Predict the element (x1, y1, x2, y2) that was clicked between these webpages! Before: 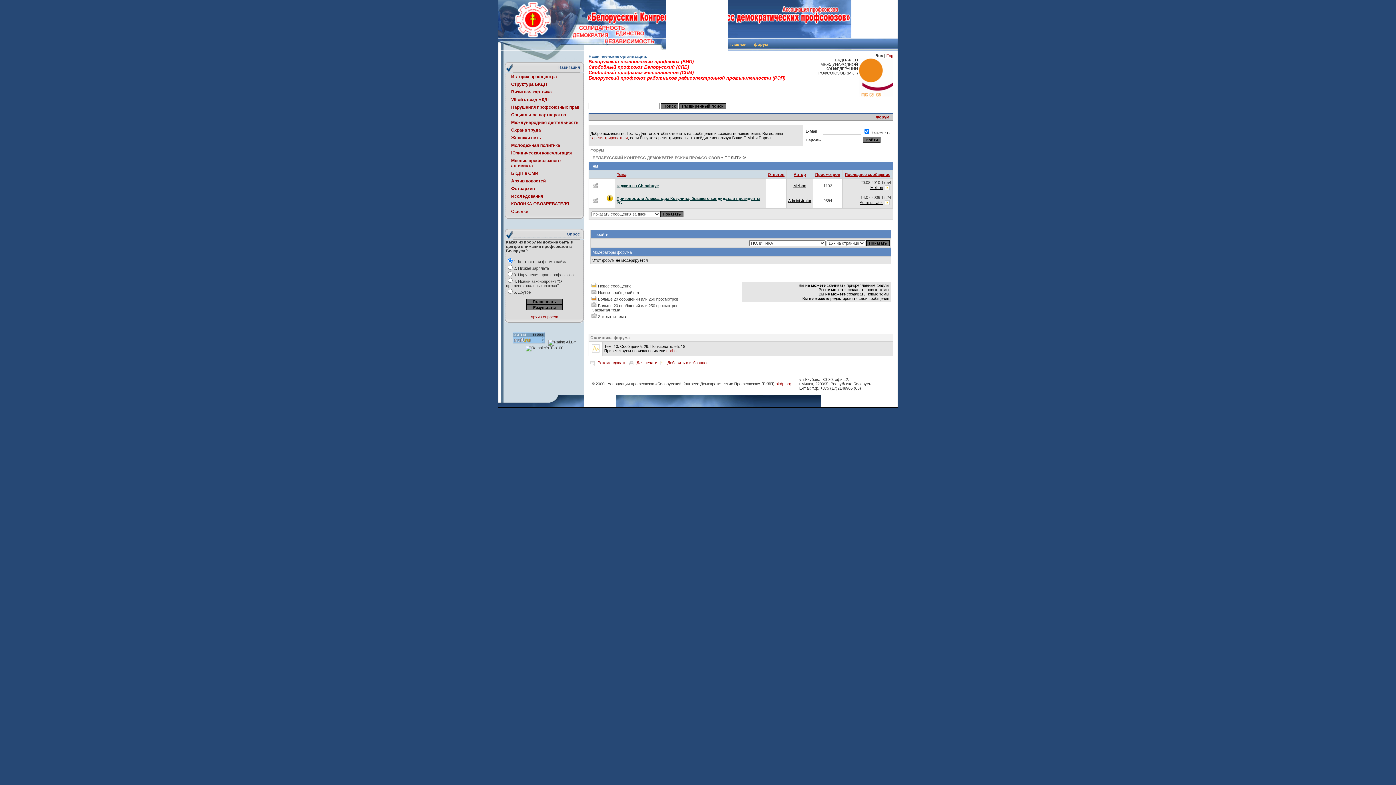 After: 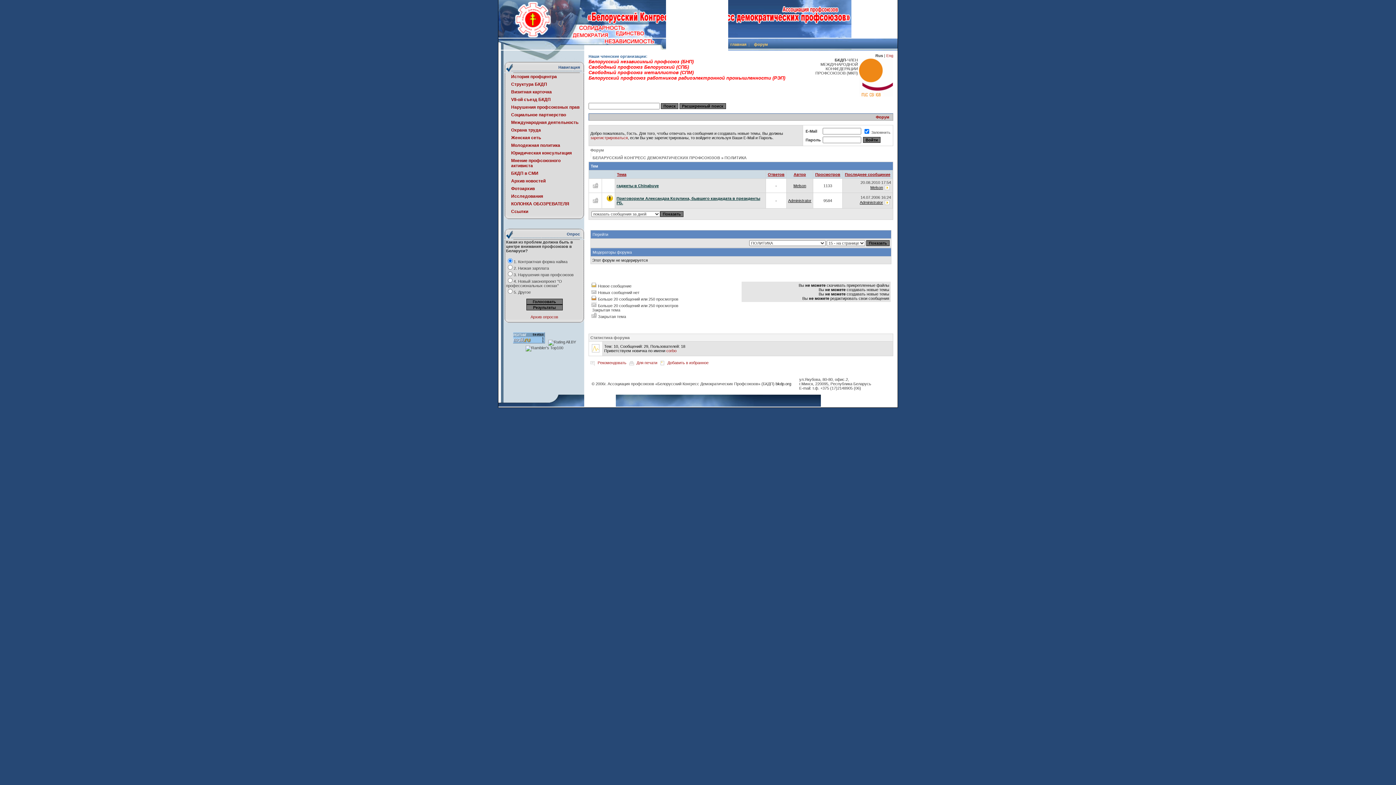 Action: bbox: (775, 381, 791, 386) label: bkdp.org